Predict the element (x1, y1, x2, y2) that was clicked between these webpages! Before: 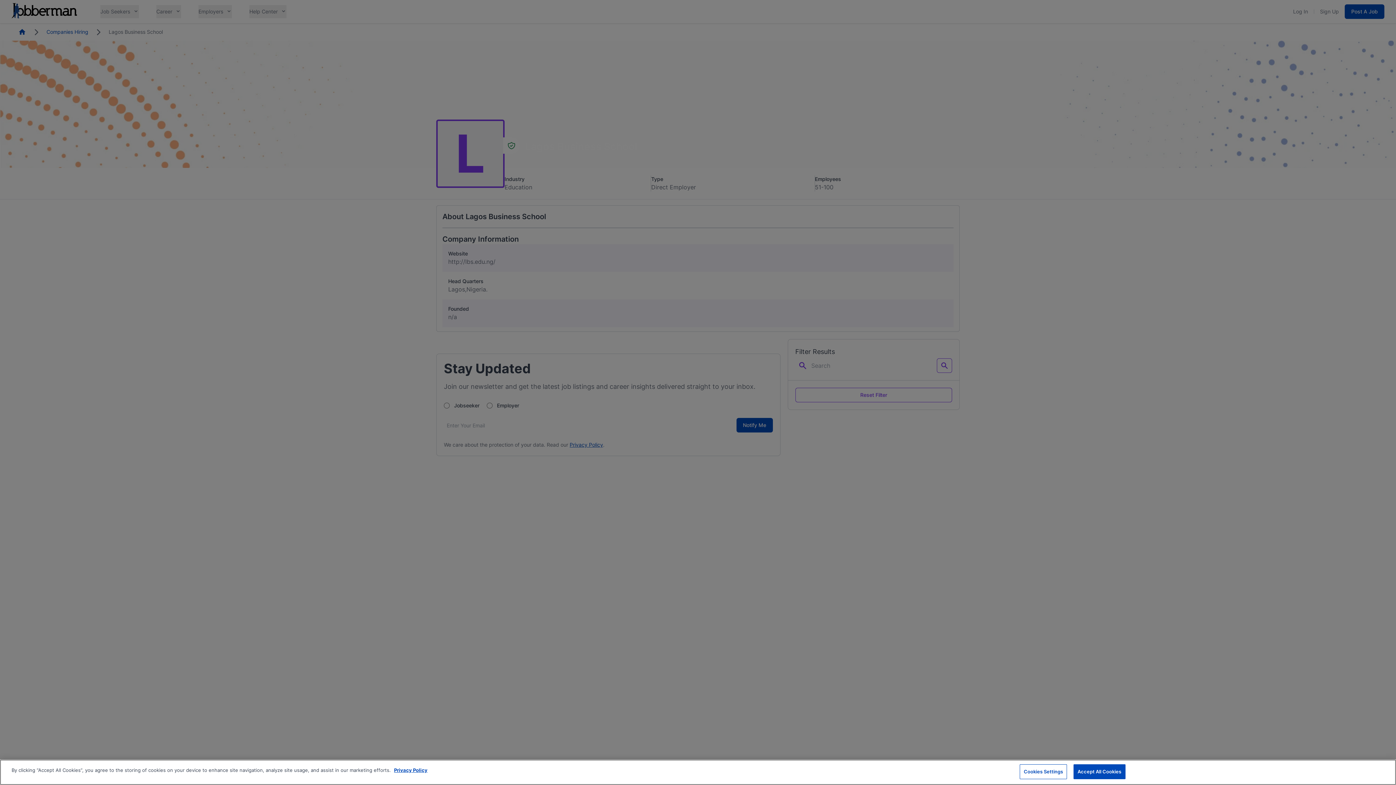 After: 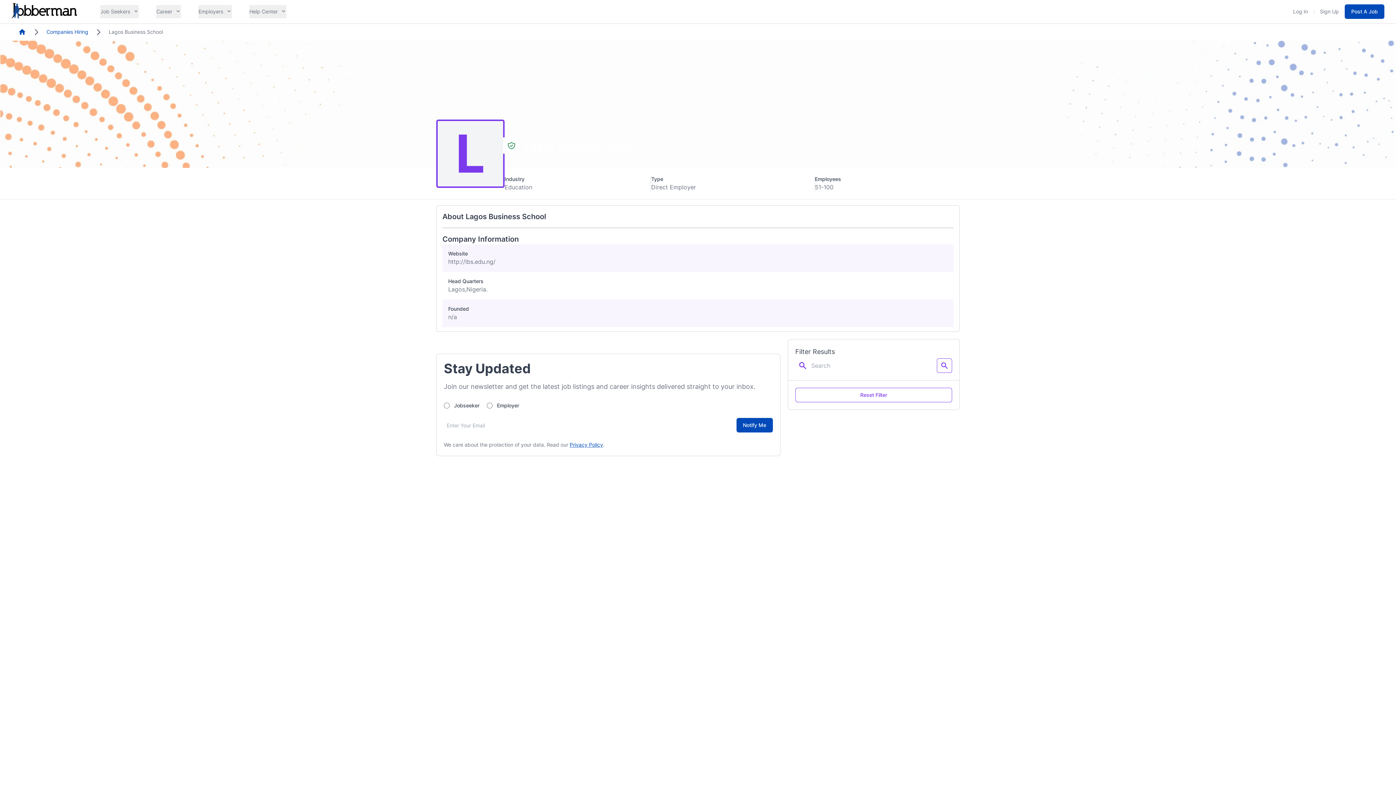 Action: bbox: (1073, 764, 1125, 779) label: Accept All Cookies